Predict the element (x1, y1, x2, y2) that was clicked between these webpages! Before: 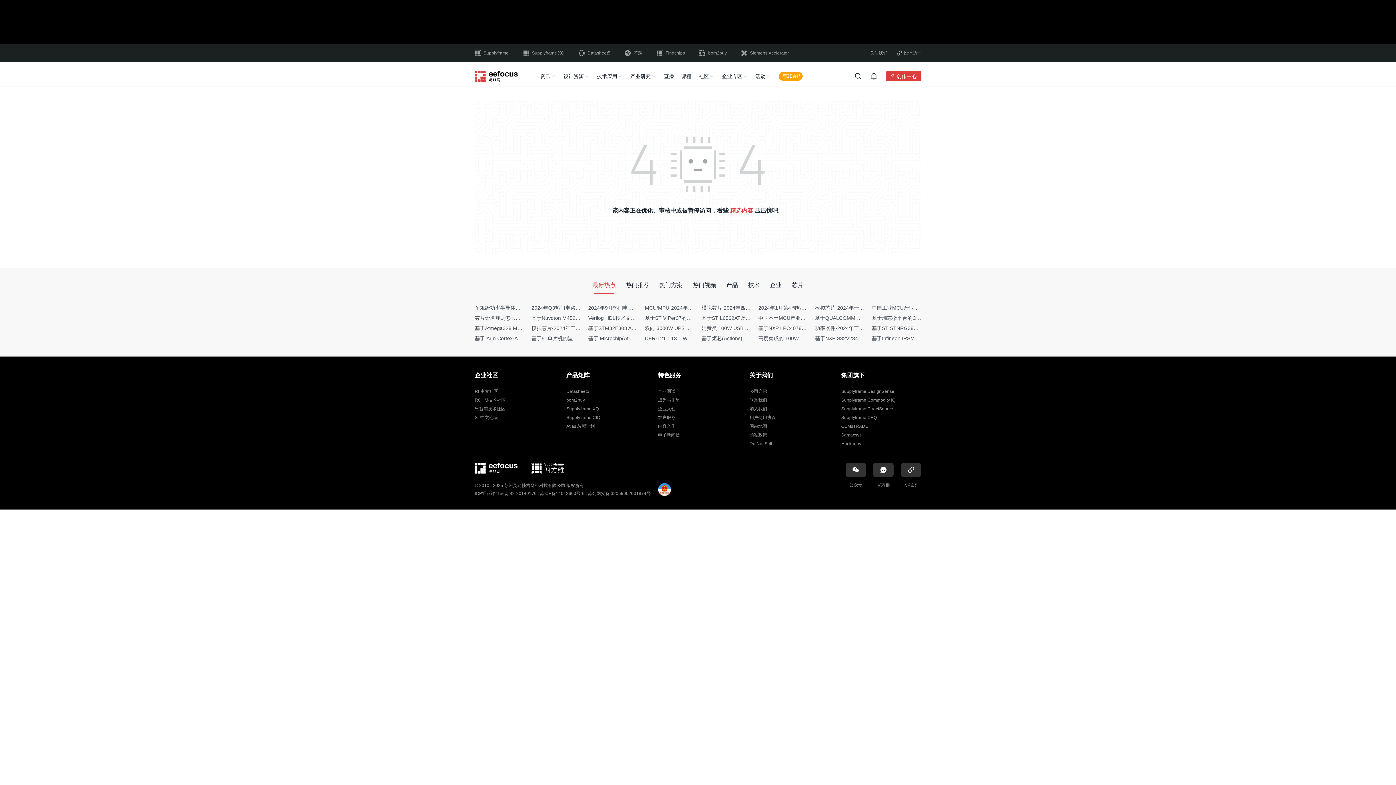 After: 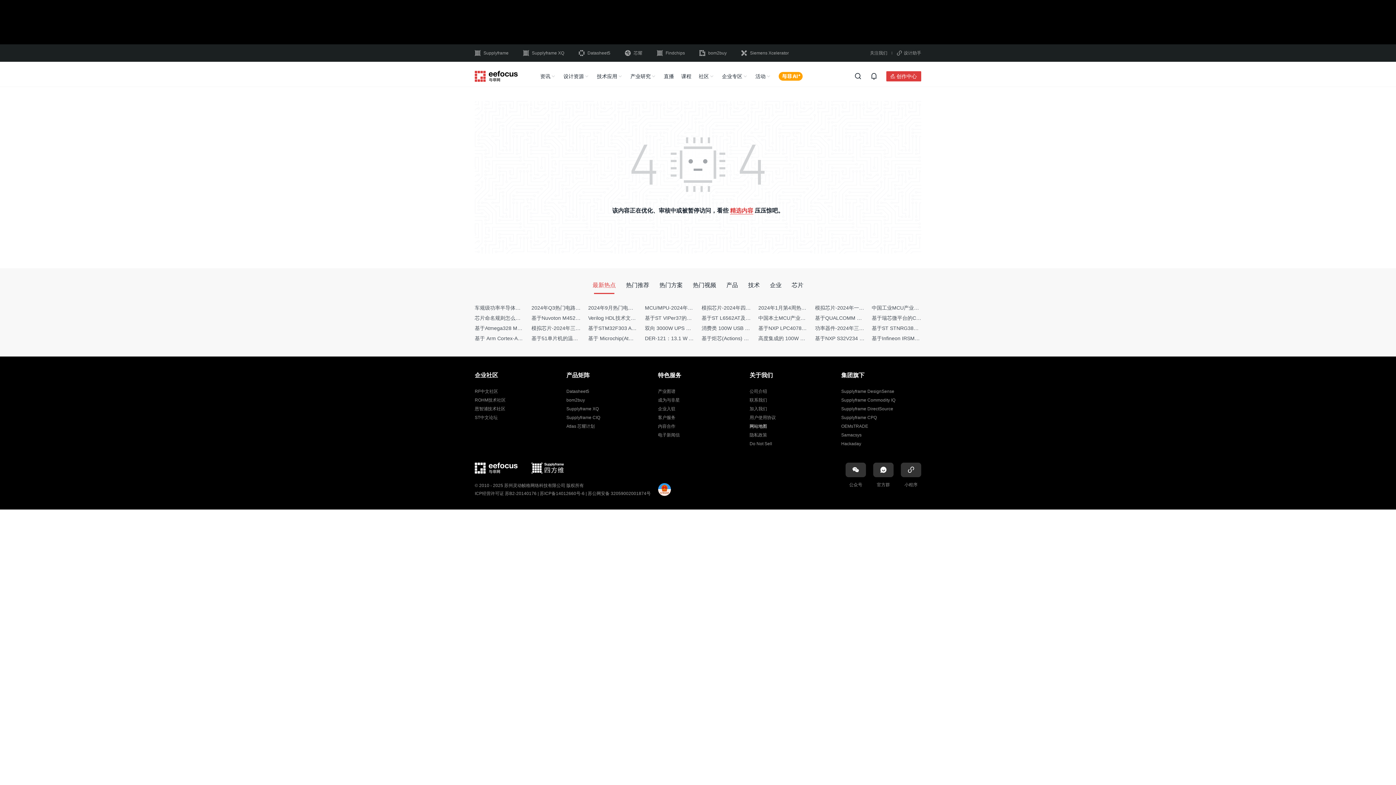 Action: label: 网站地图 bbox: (749, 424, 767, 429)